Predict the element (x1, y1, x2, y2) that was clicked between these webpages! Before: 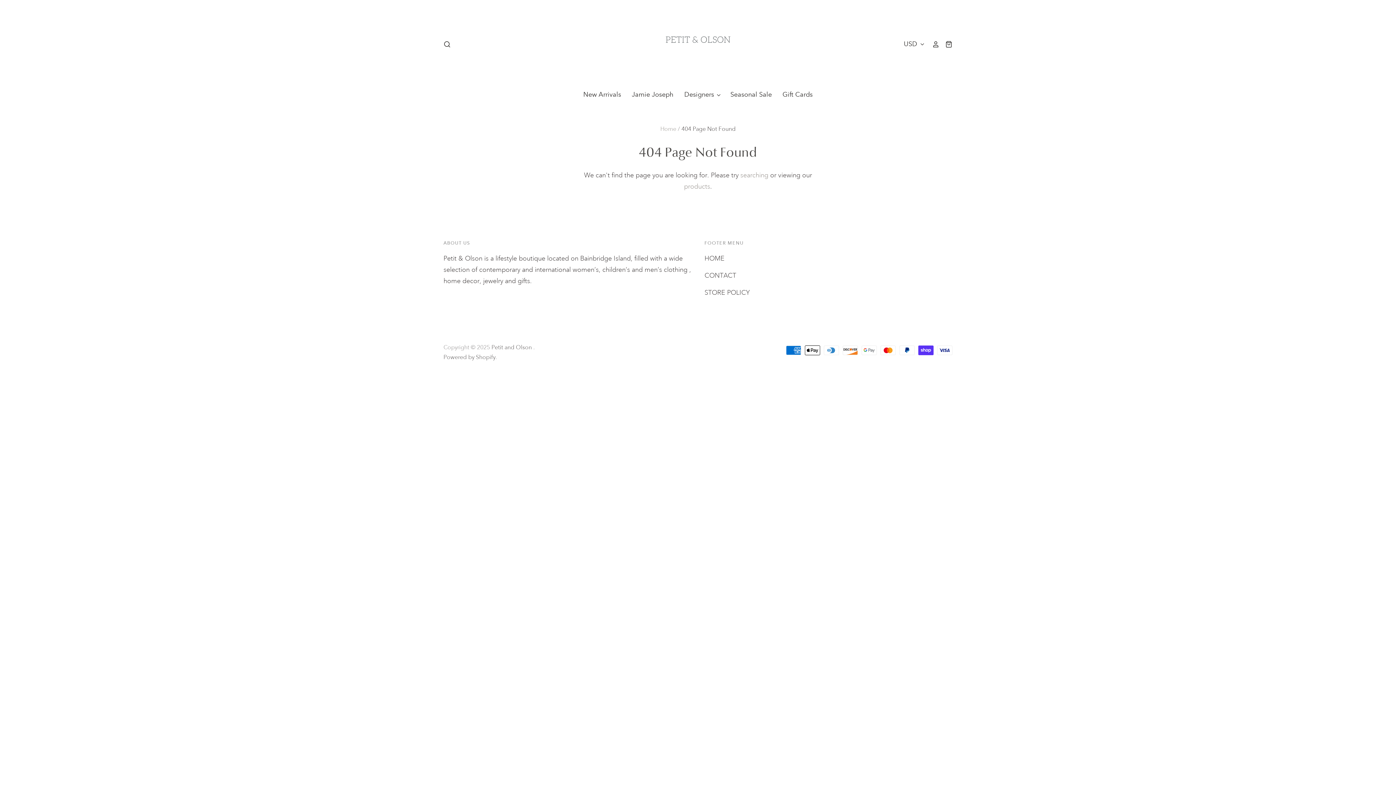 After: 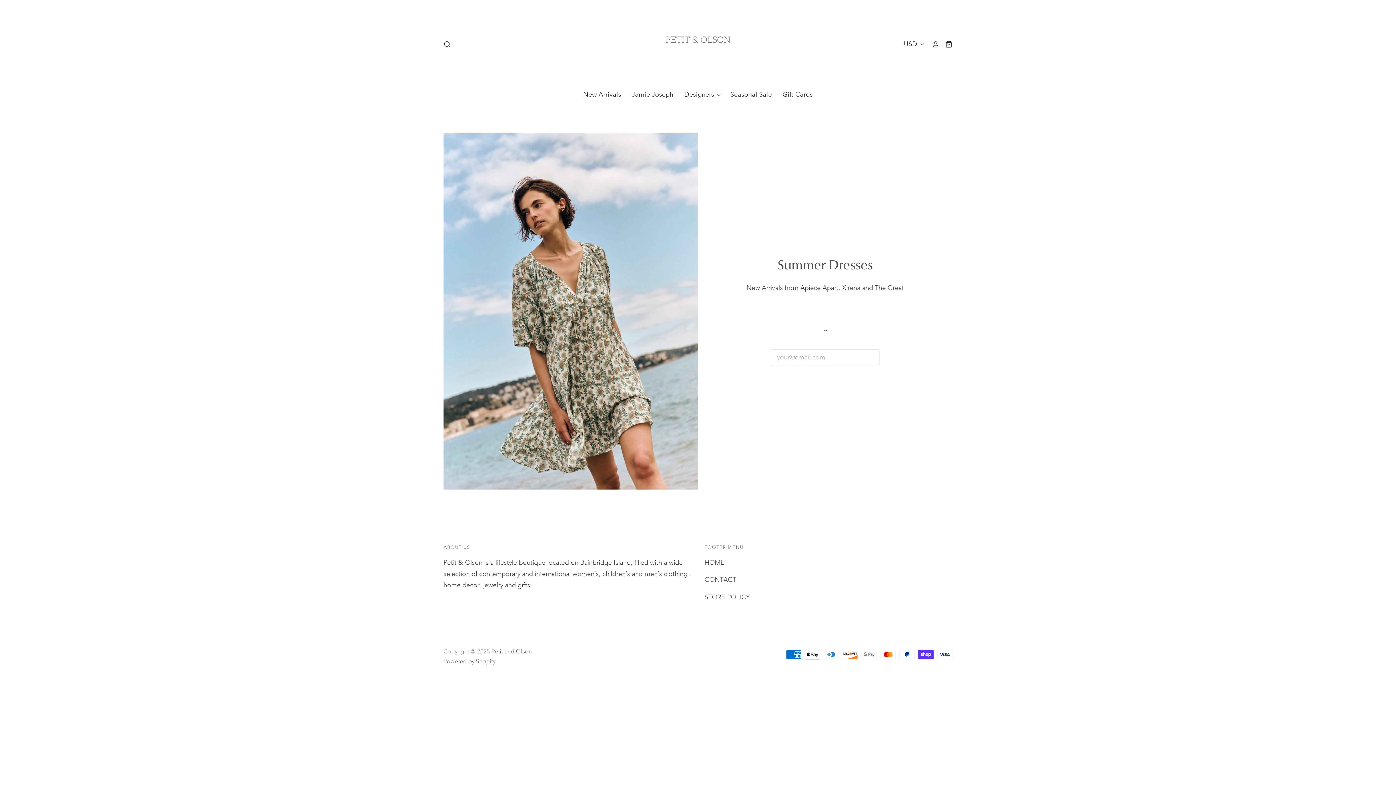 Action: bbox: (491, 343, 533, 351) label: Petit and Olson 